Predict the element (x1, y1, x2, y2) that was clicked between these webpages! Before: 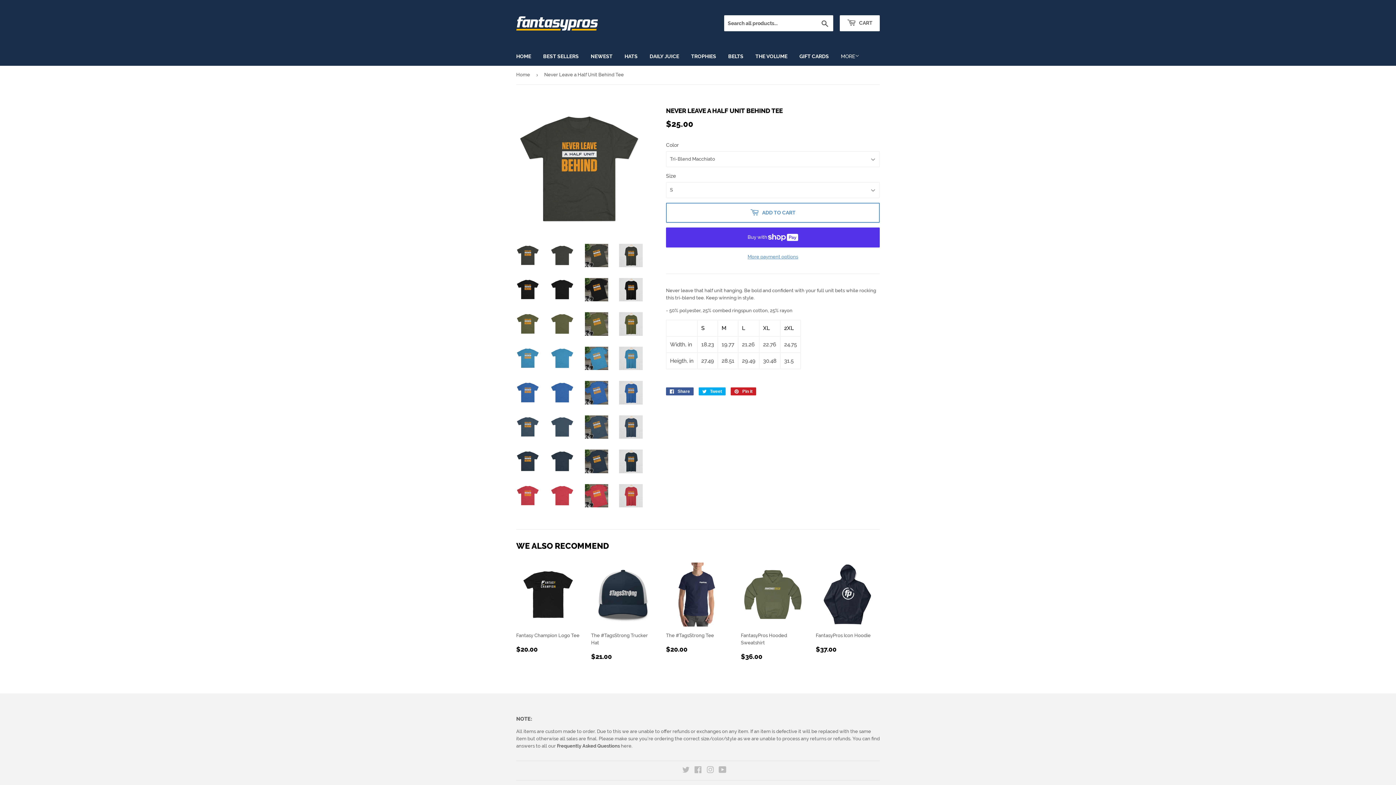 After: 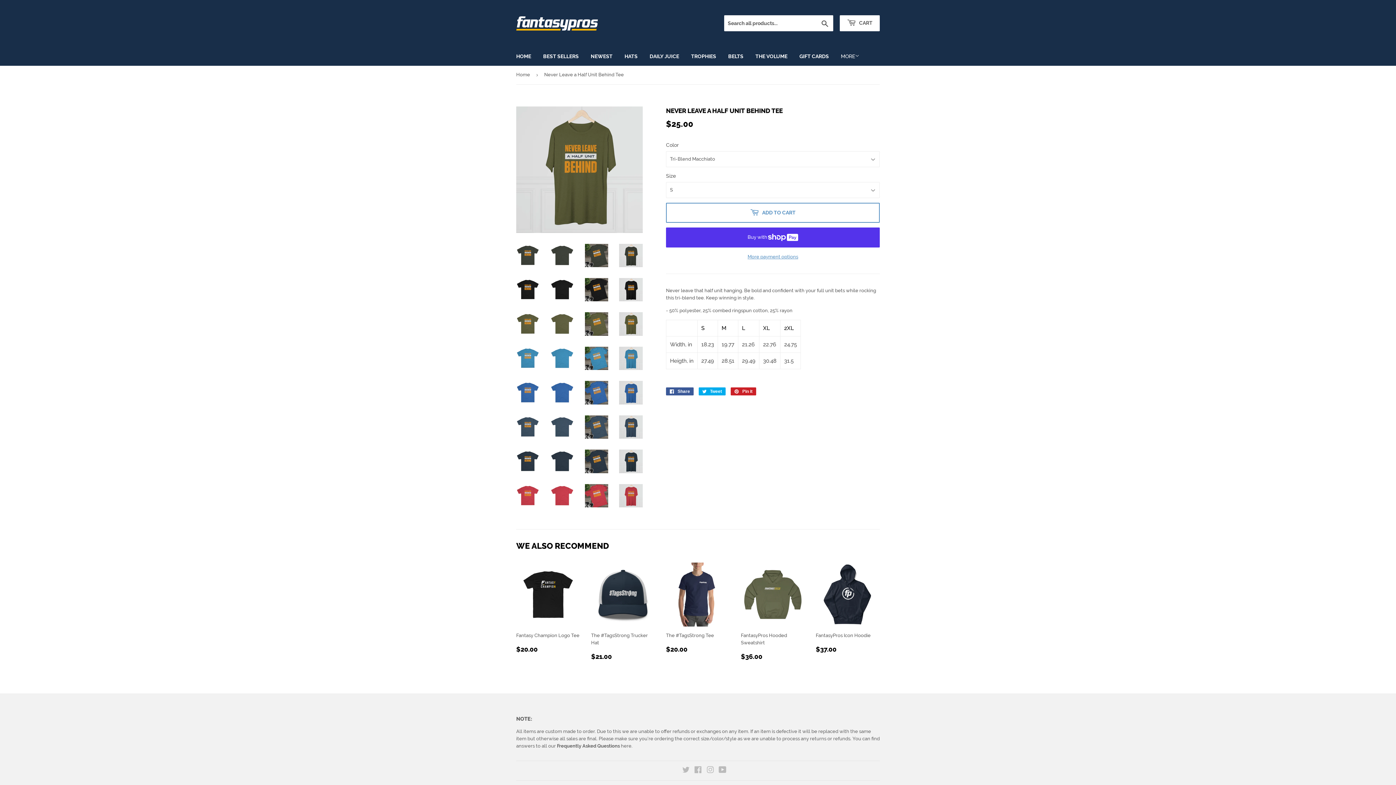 Action: bbox: (619, 312, 642, 335)